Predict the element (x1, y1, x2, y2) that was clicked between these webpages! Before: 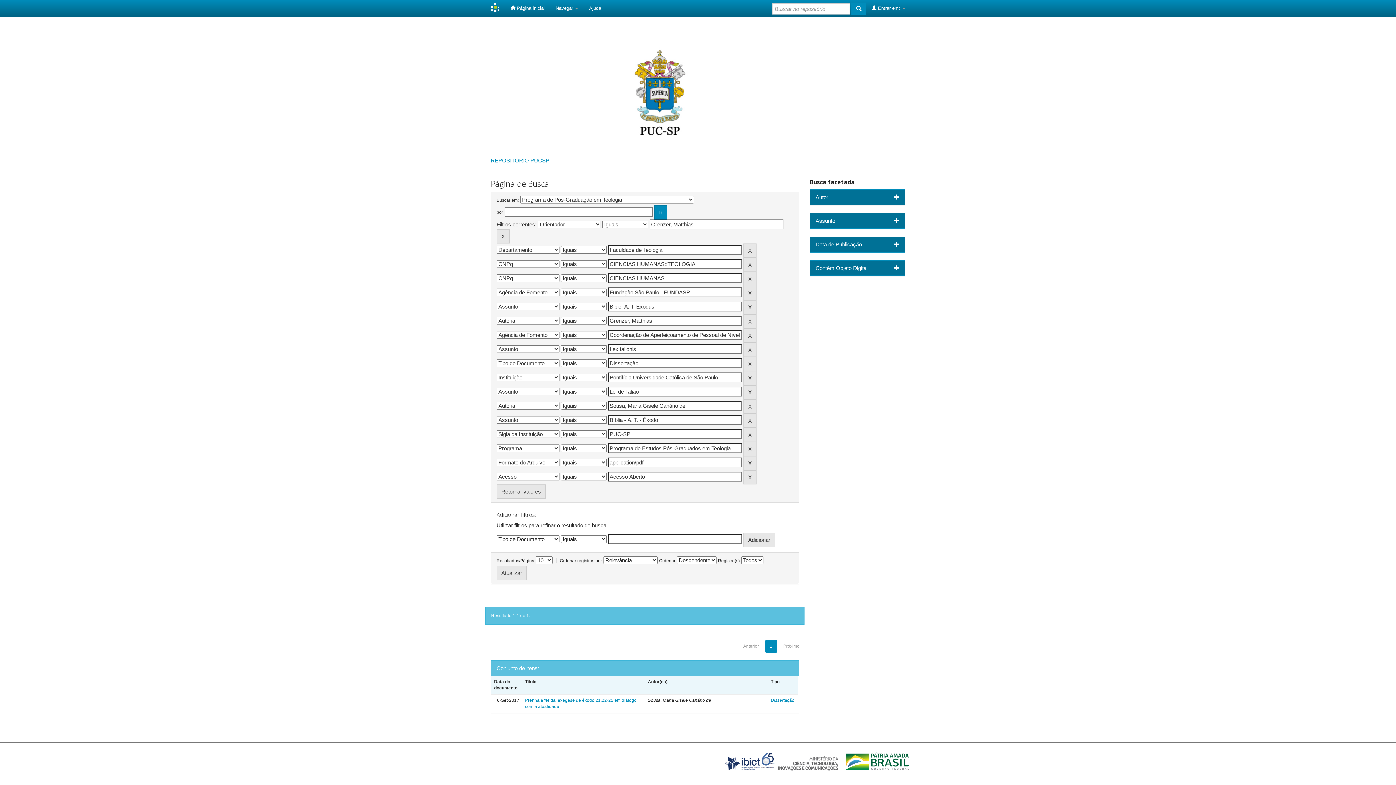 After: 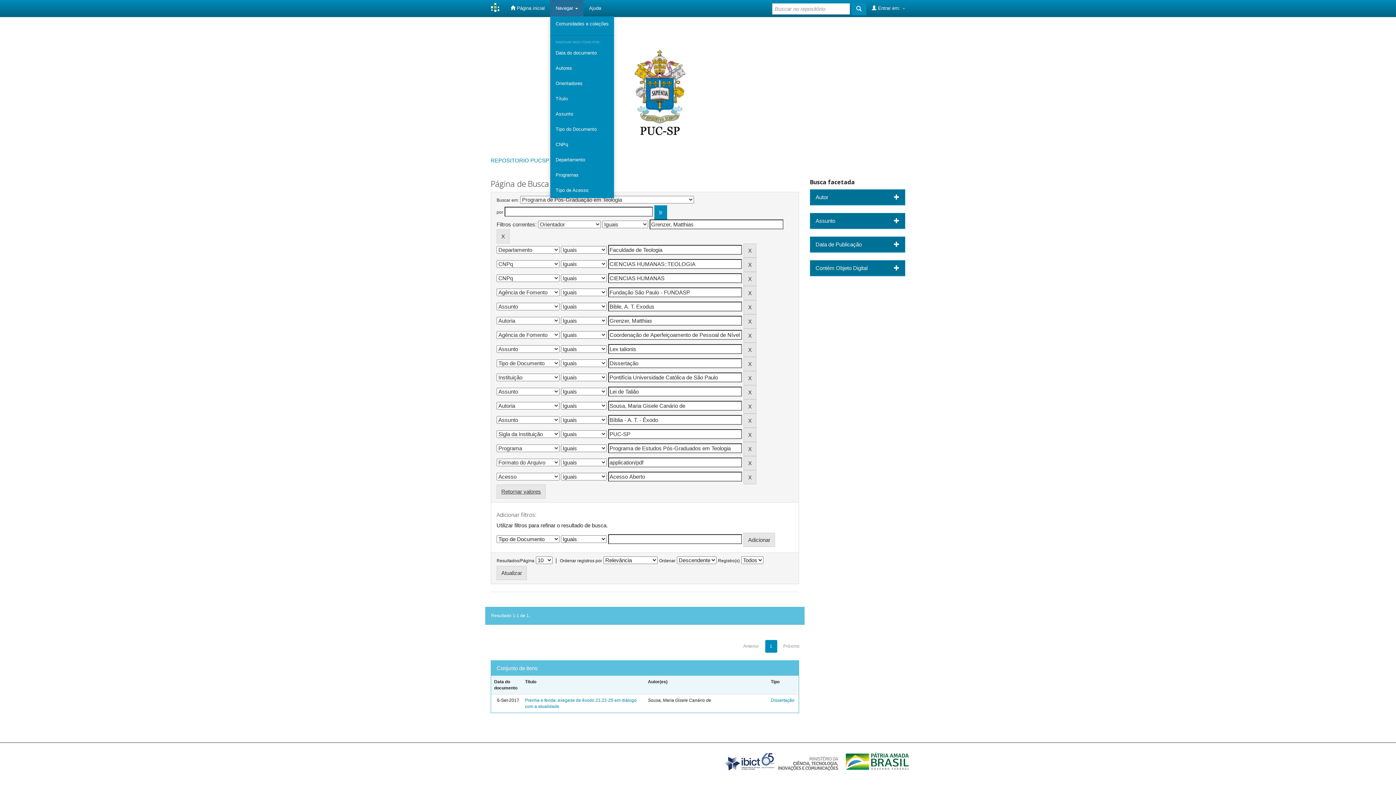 Action: label: Navegar  bbox: (550, 0, 583, 16)